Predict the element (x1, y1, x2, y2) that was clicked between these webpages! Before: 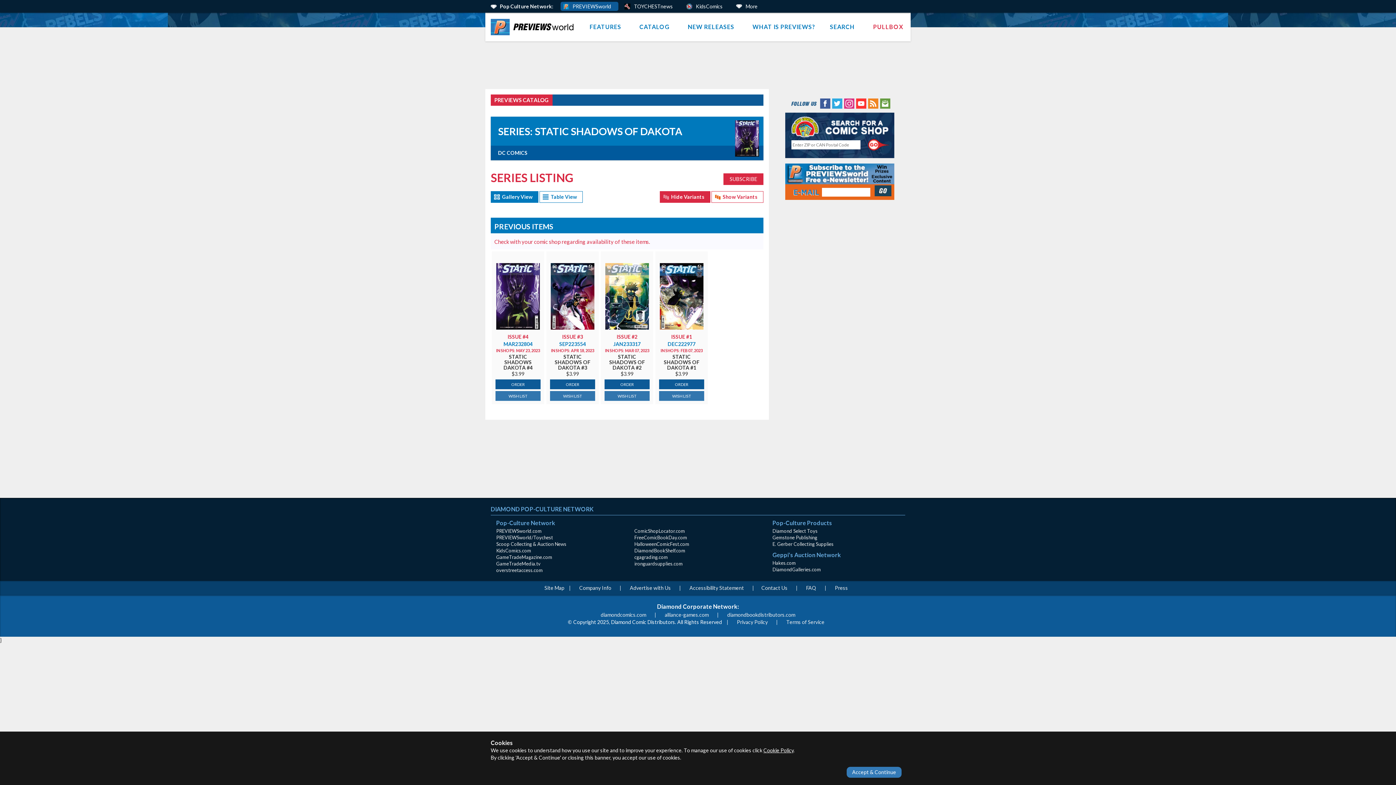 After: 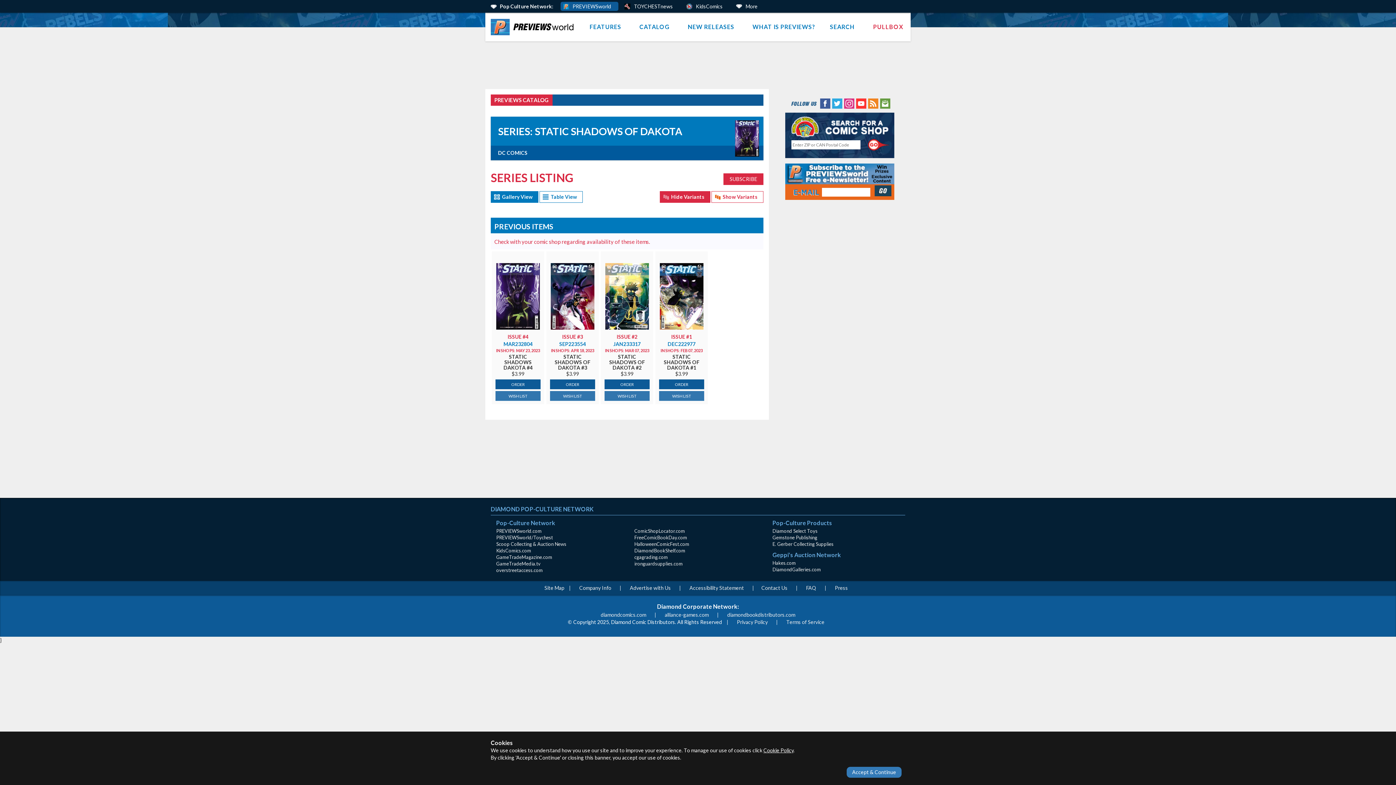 Action: label: Instagram (opens in new window) bbox: (843, 99, 854, 106)